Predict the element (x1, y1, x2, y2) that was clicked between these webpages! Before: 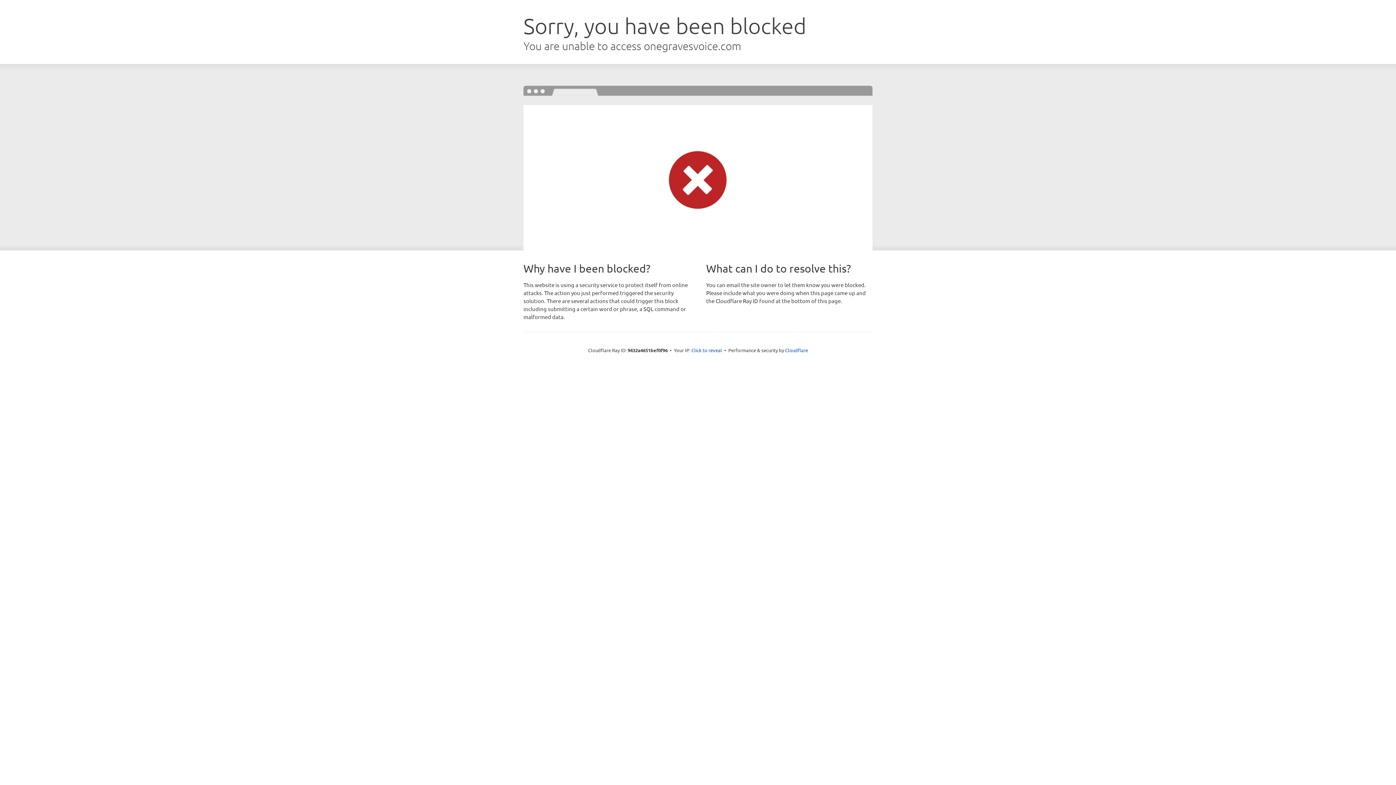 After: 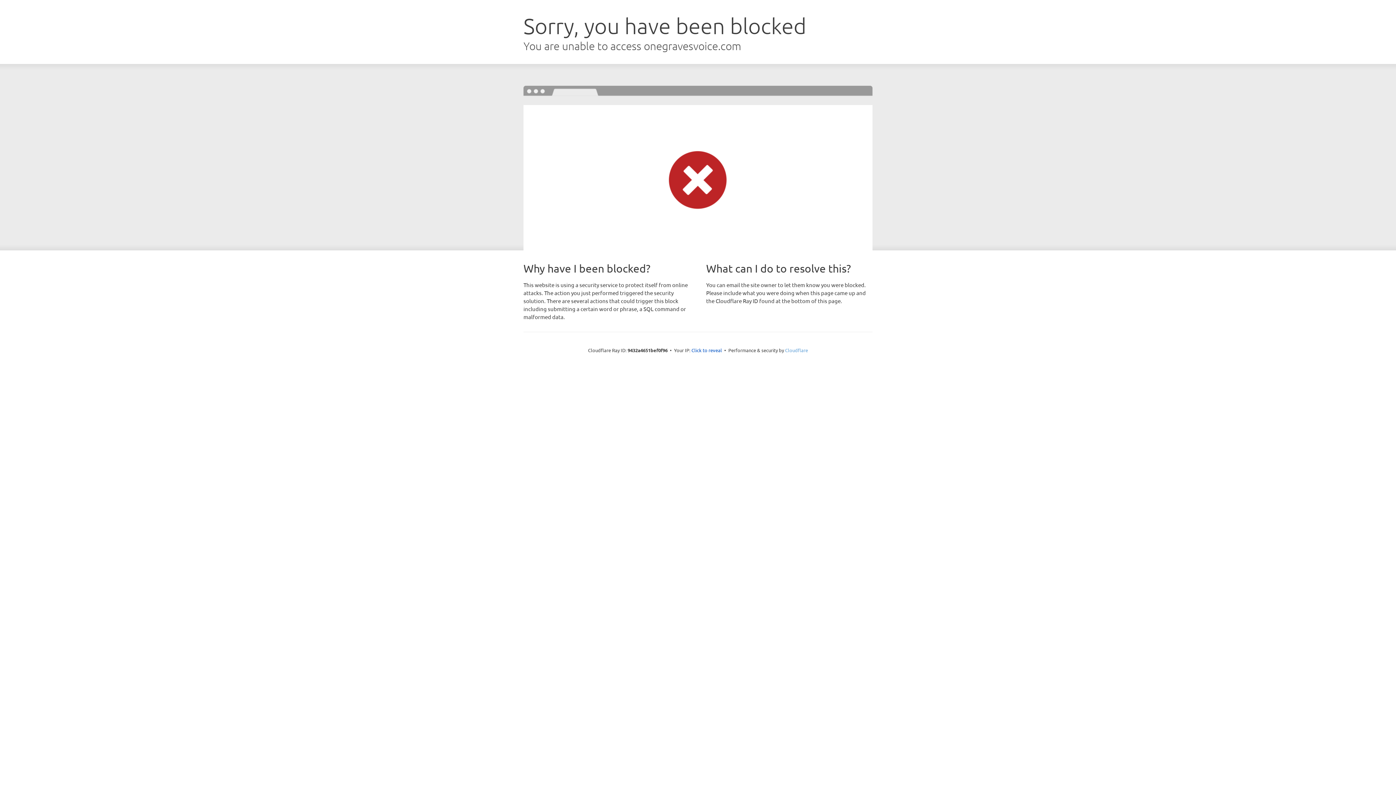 Action: bbox: (785, 347, 808, 353) label: Cloudflare